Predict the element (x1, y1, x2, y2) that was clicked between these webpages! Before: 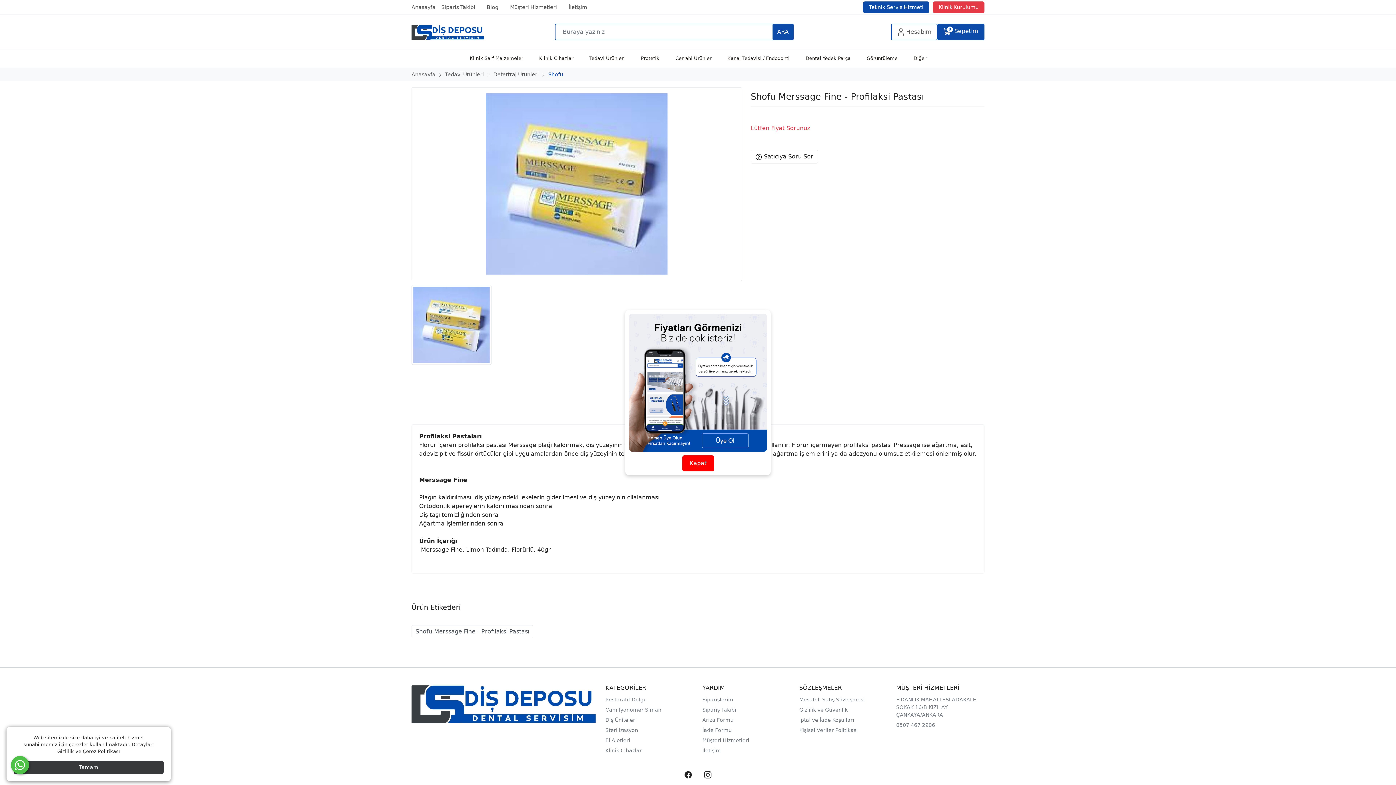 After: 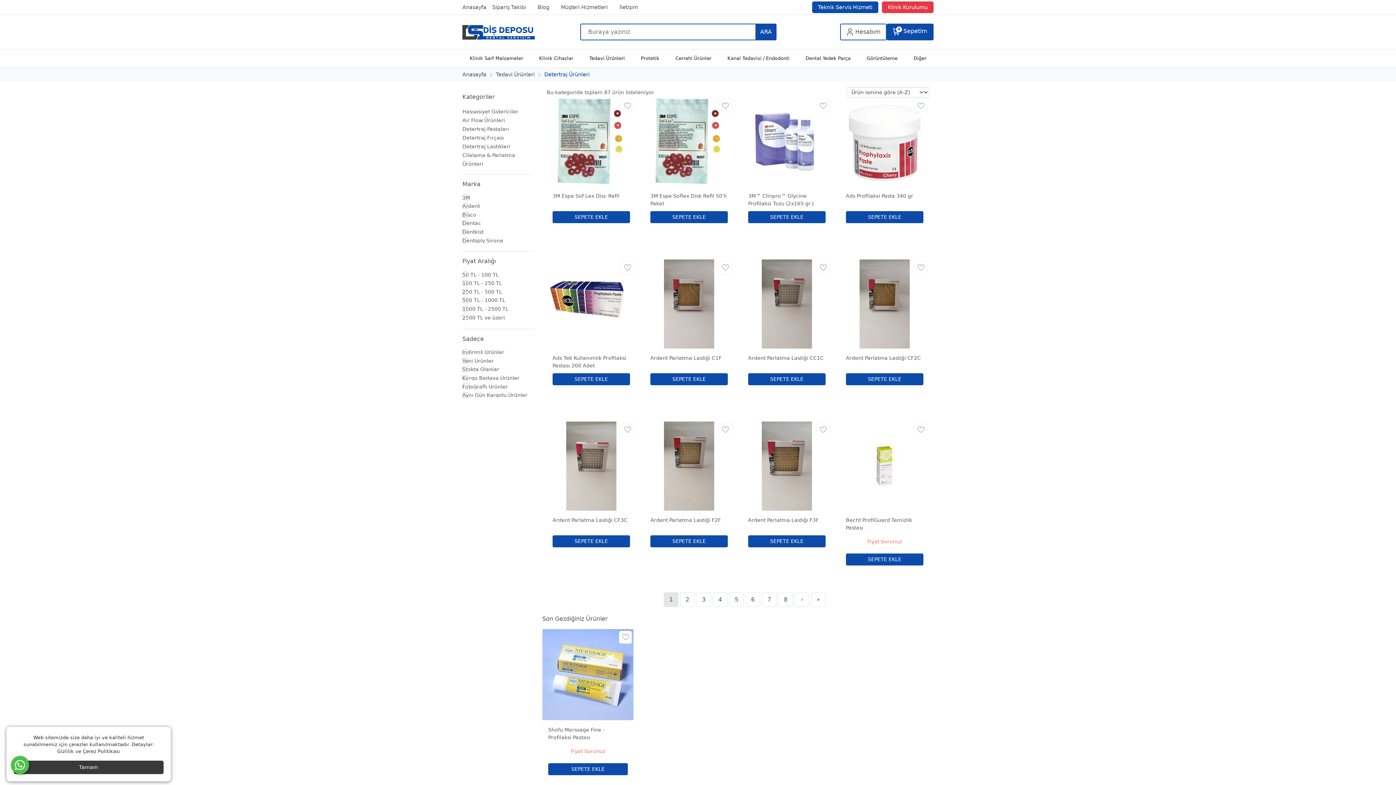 Action: label: Detertraj Ürünleri bbox: (493, 68, 541, 81)